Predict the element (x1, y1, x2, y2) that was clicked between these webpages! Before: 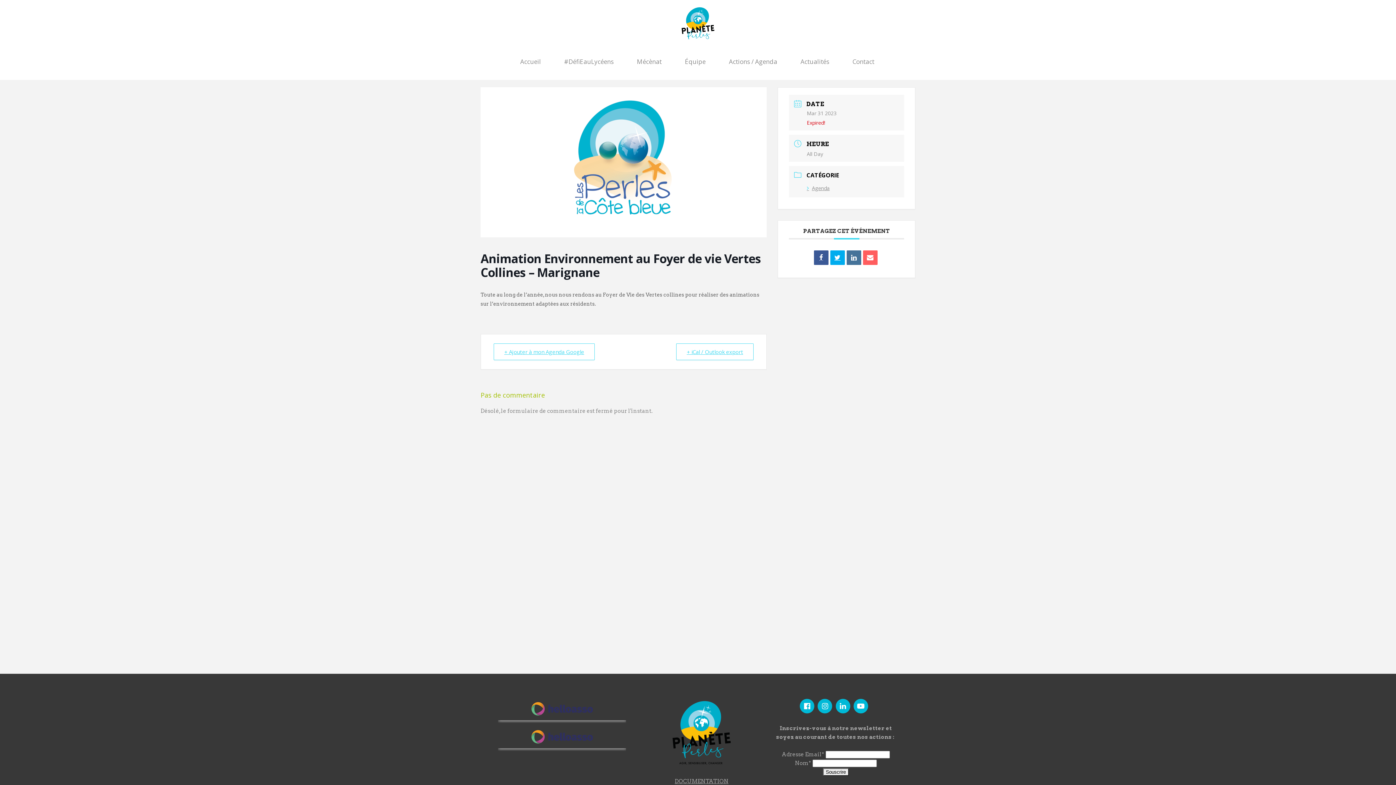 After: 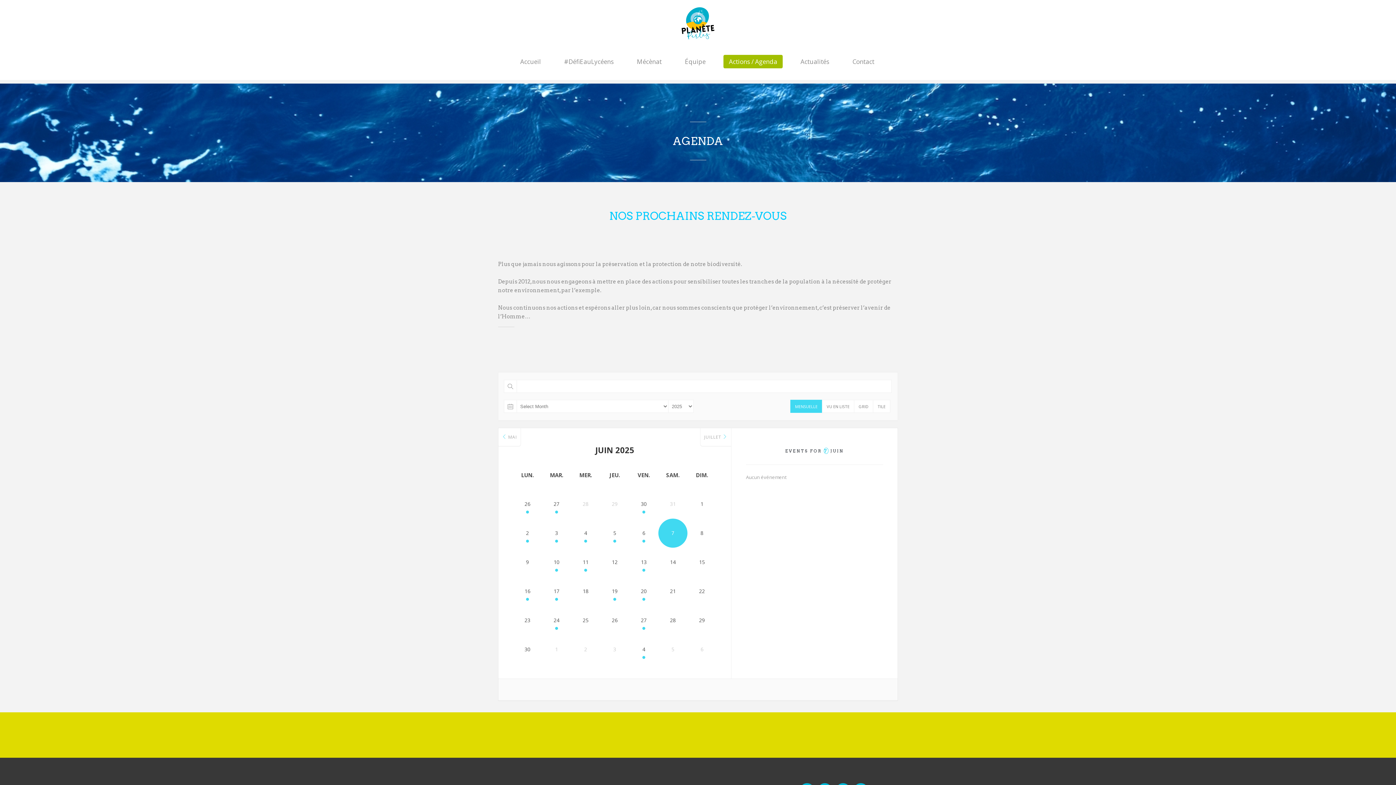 Action: bbox: (717, 46, 789, 77) label: Actions / Agenda